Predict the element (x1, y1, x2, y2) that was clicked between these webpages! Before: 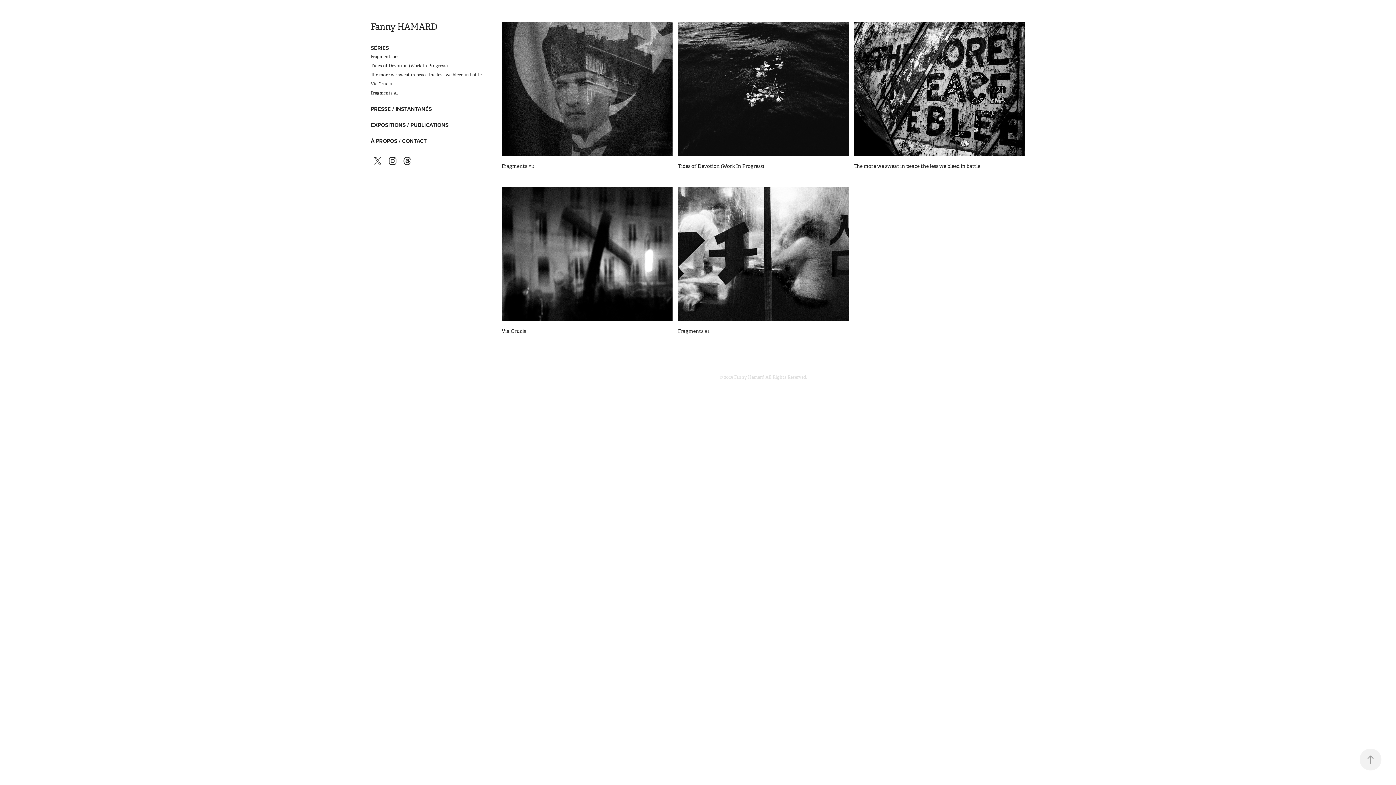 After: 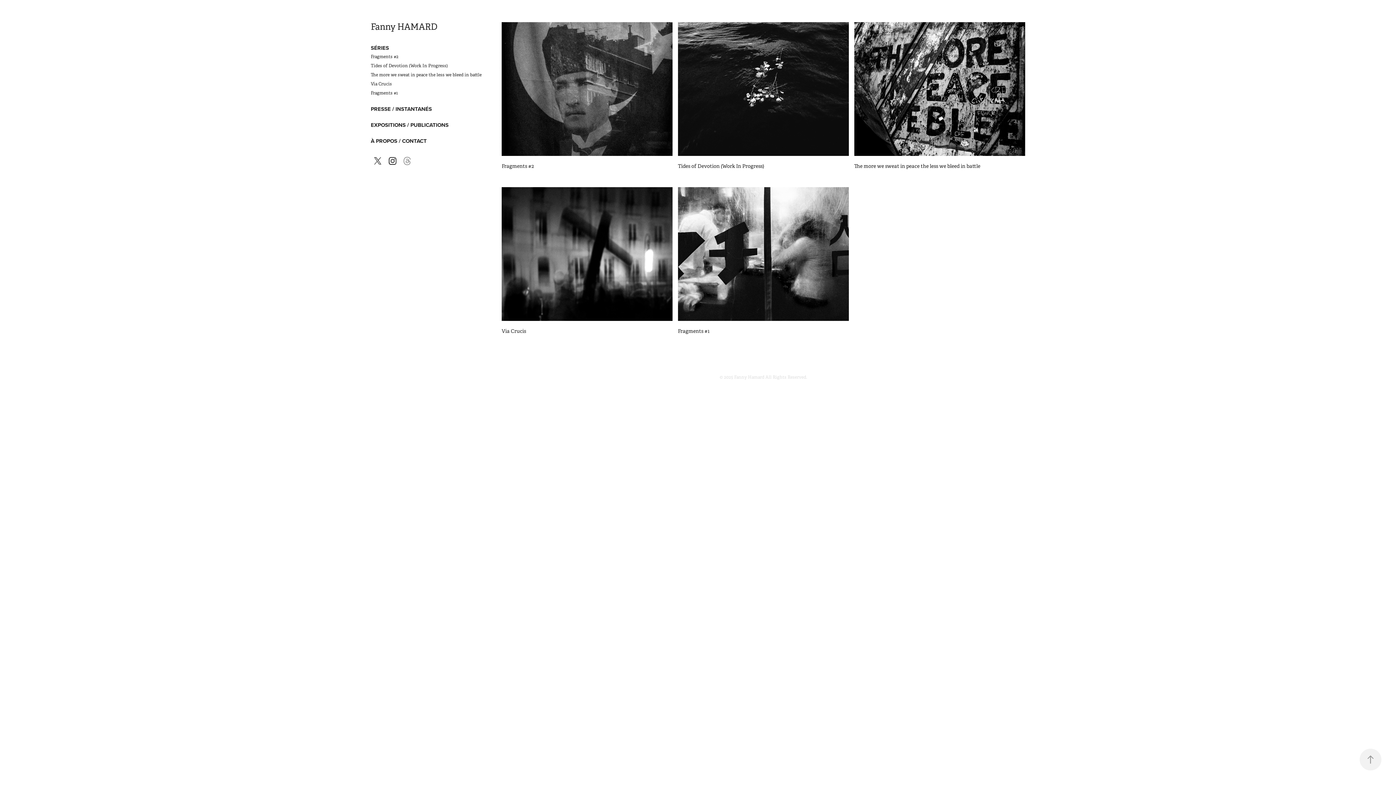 Action: bbox: (400, 153, 414, 168)